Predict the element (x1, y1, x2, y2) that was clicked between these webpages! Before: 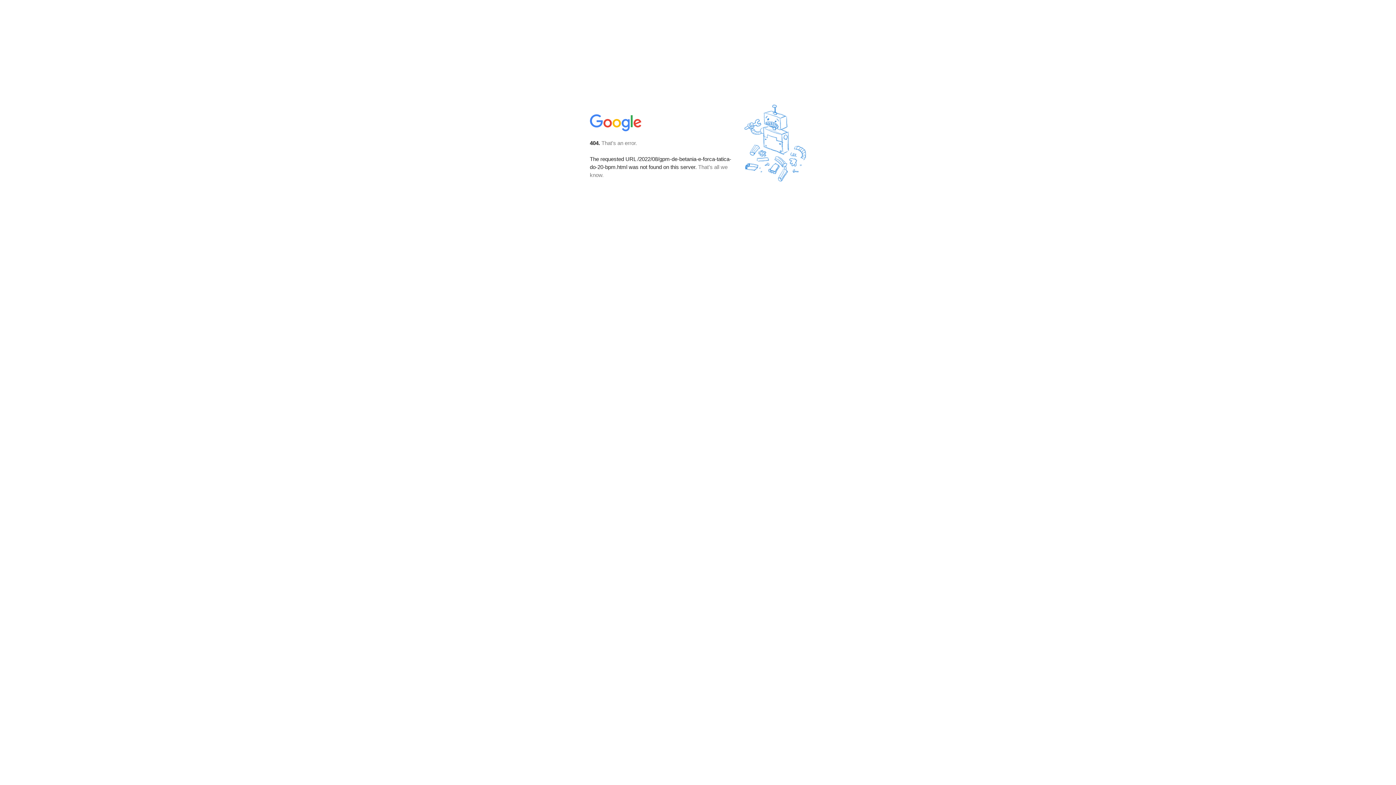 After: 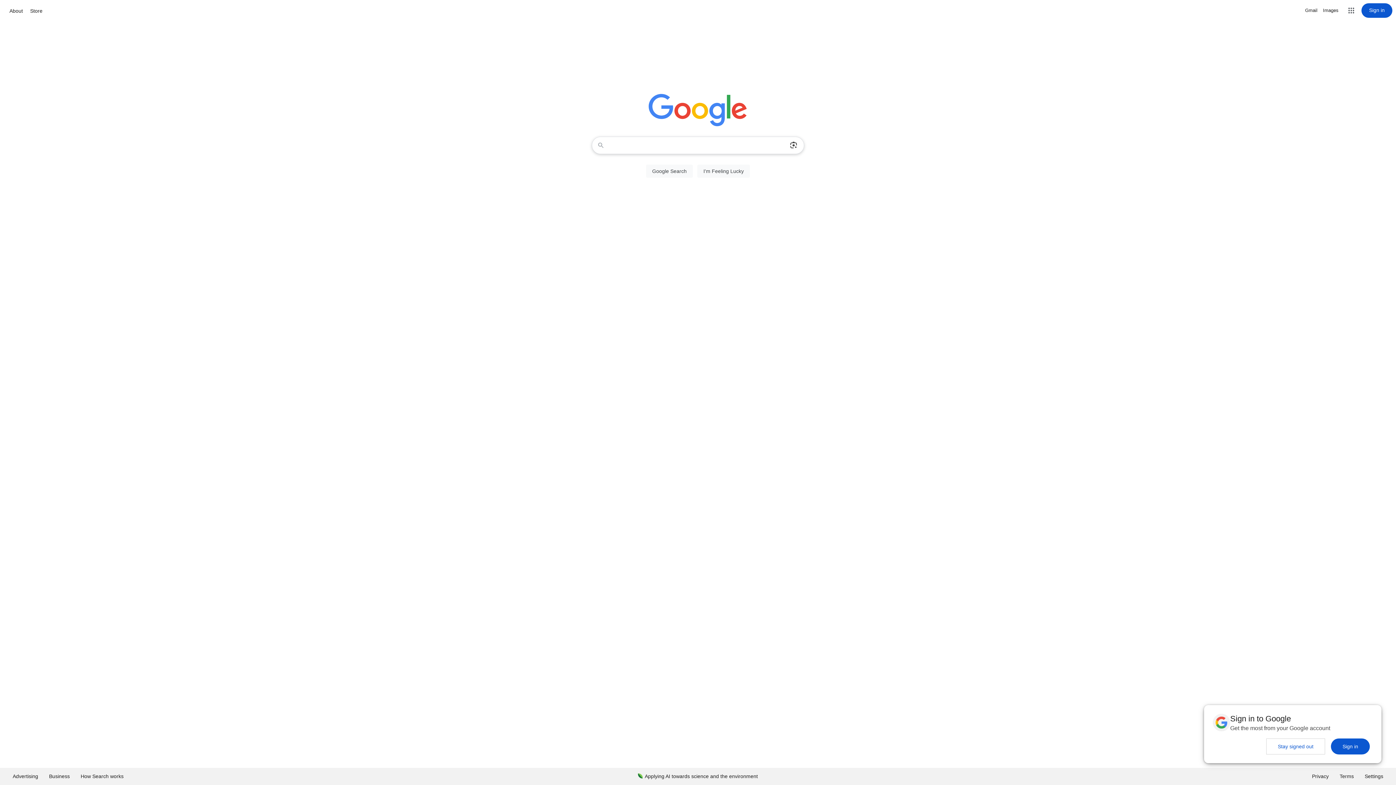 Action: bbox: (590, 127, 642, 134)